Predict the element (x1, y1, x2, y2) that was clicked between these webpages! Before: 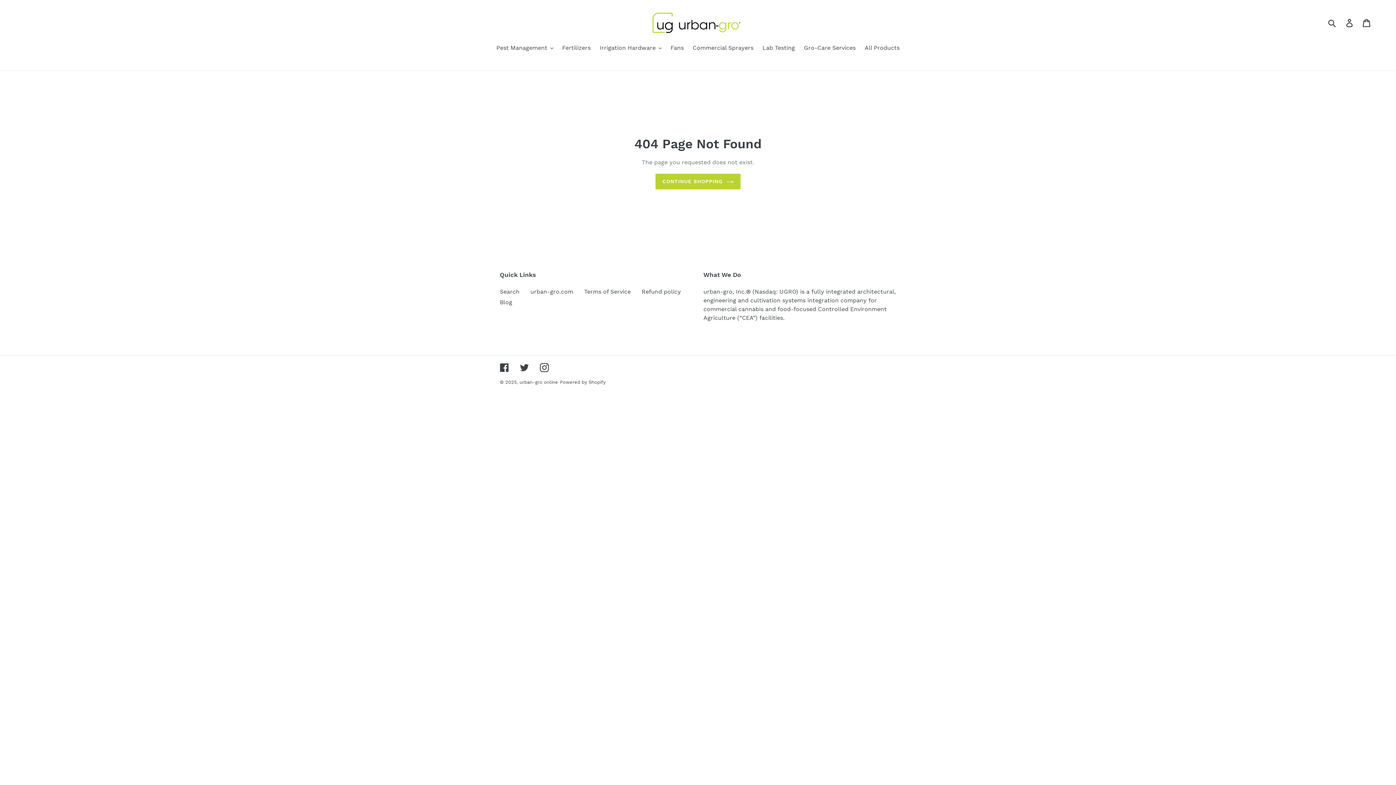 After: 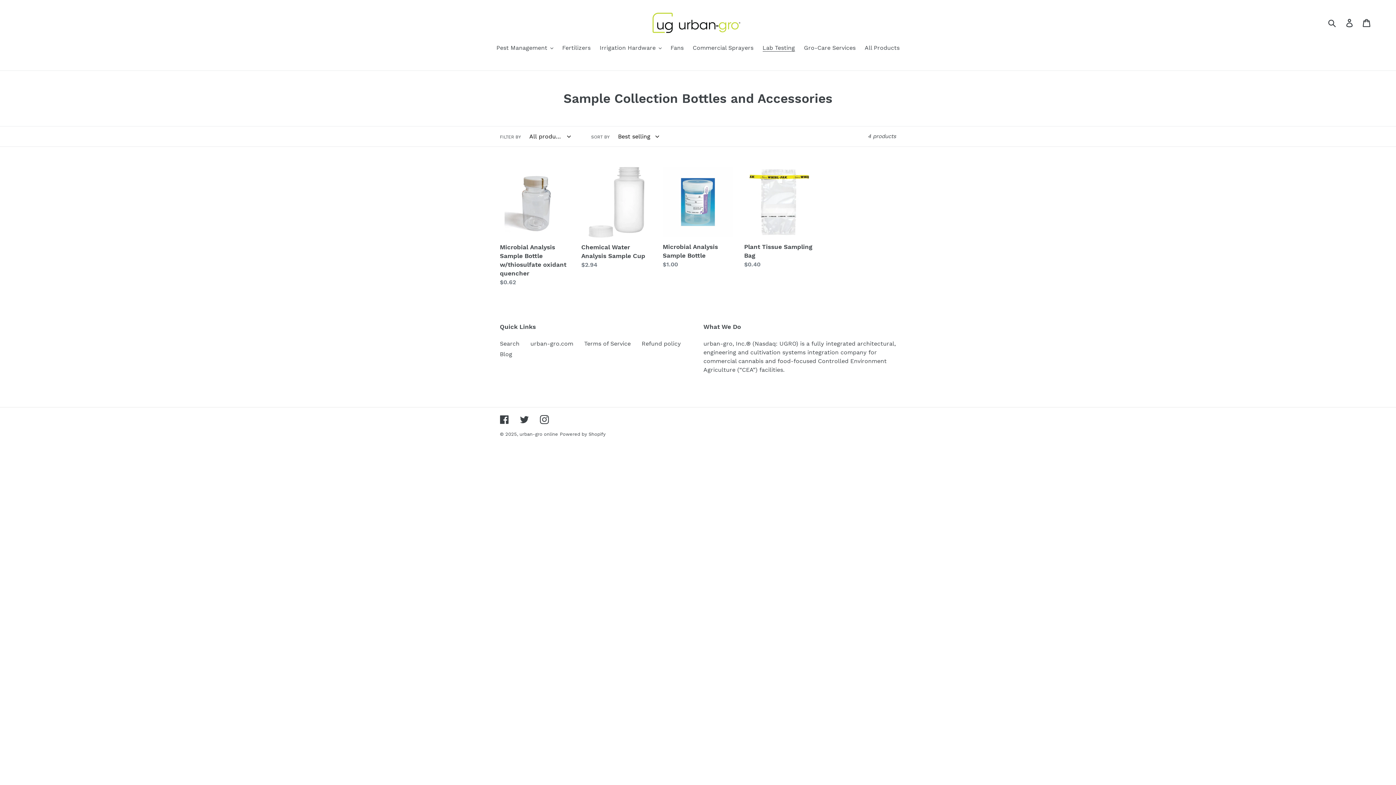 Action: label: Lab Testing bbox: (759, 43, 798, 53)